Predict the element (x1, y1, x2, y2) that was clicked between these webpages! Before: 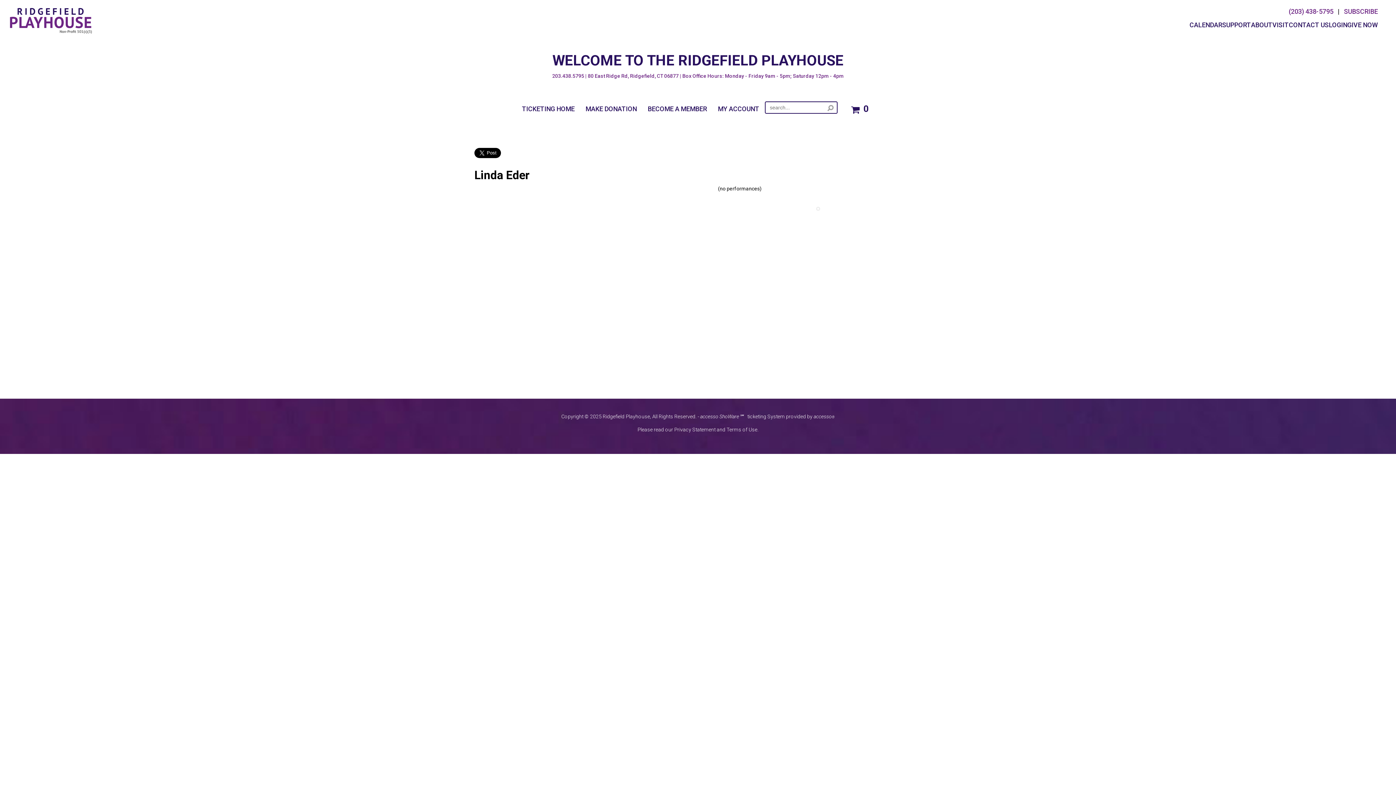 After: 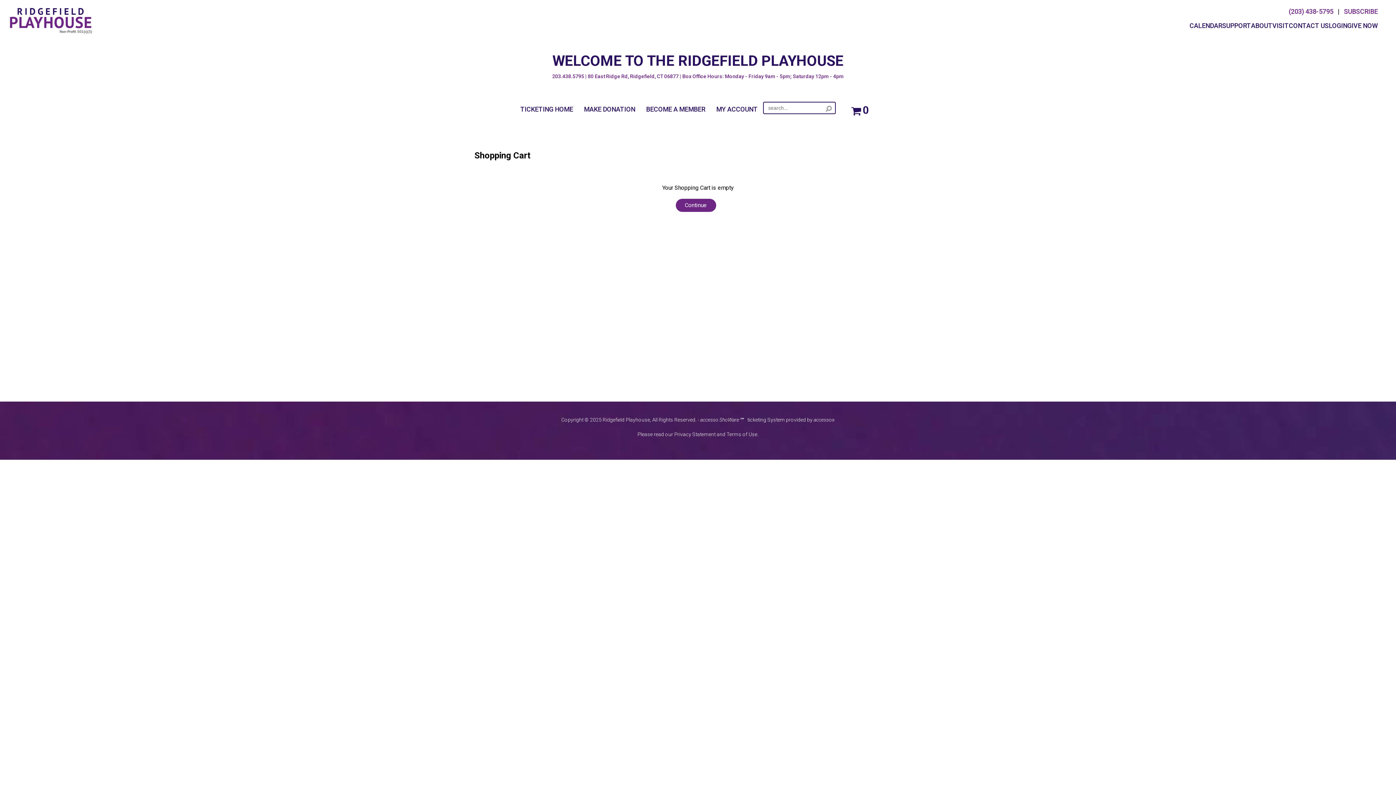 Action: bbox: (841, 100, 877, 114) label: Your shopping cart is empty
0